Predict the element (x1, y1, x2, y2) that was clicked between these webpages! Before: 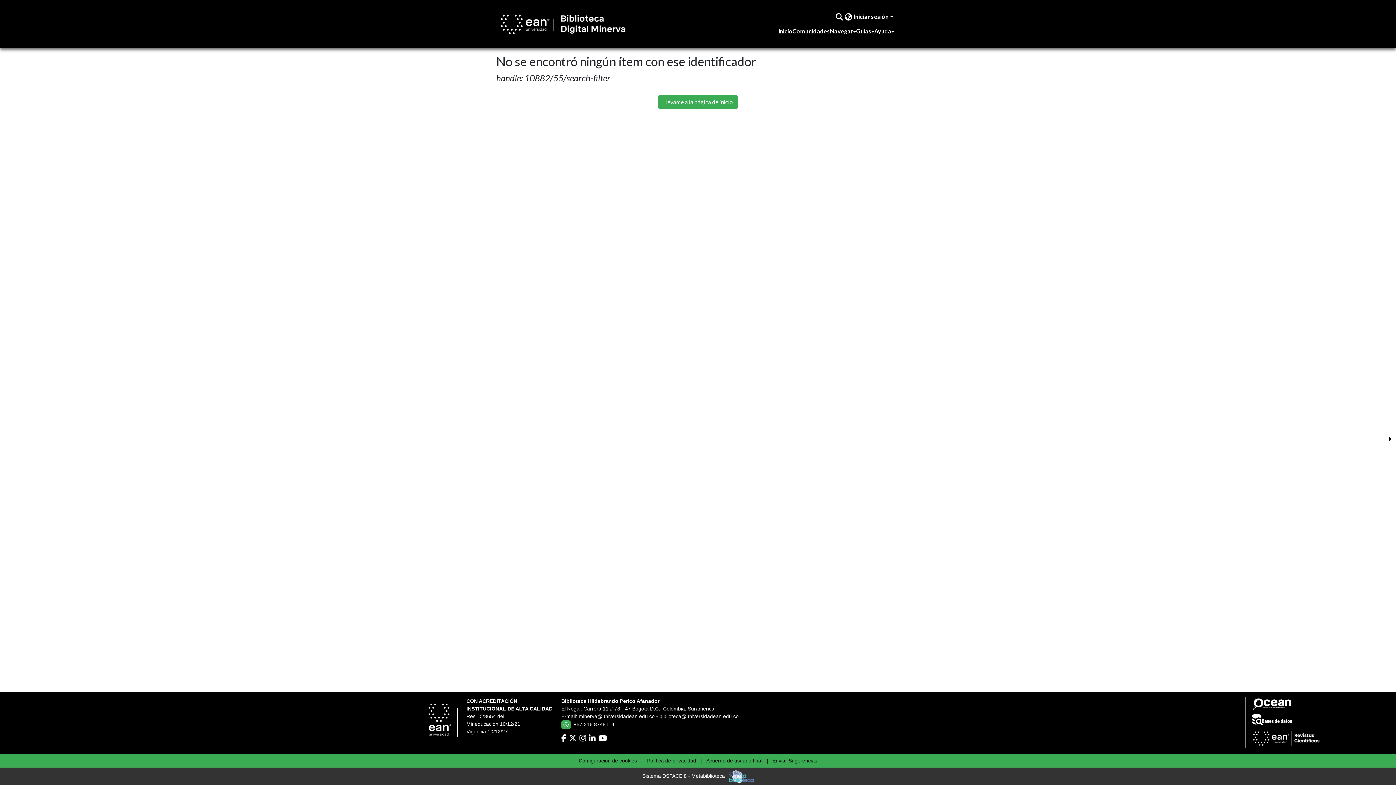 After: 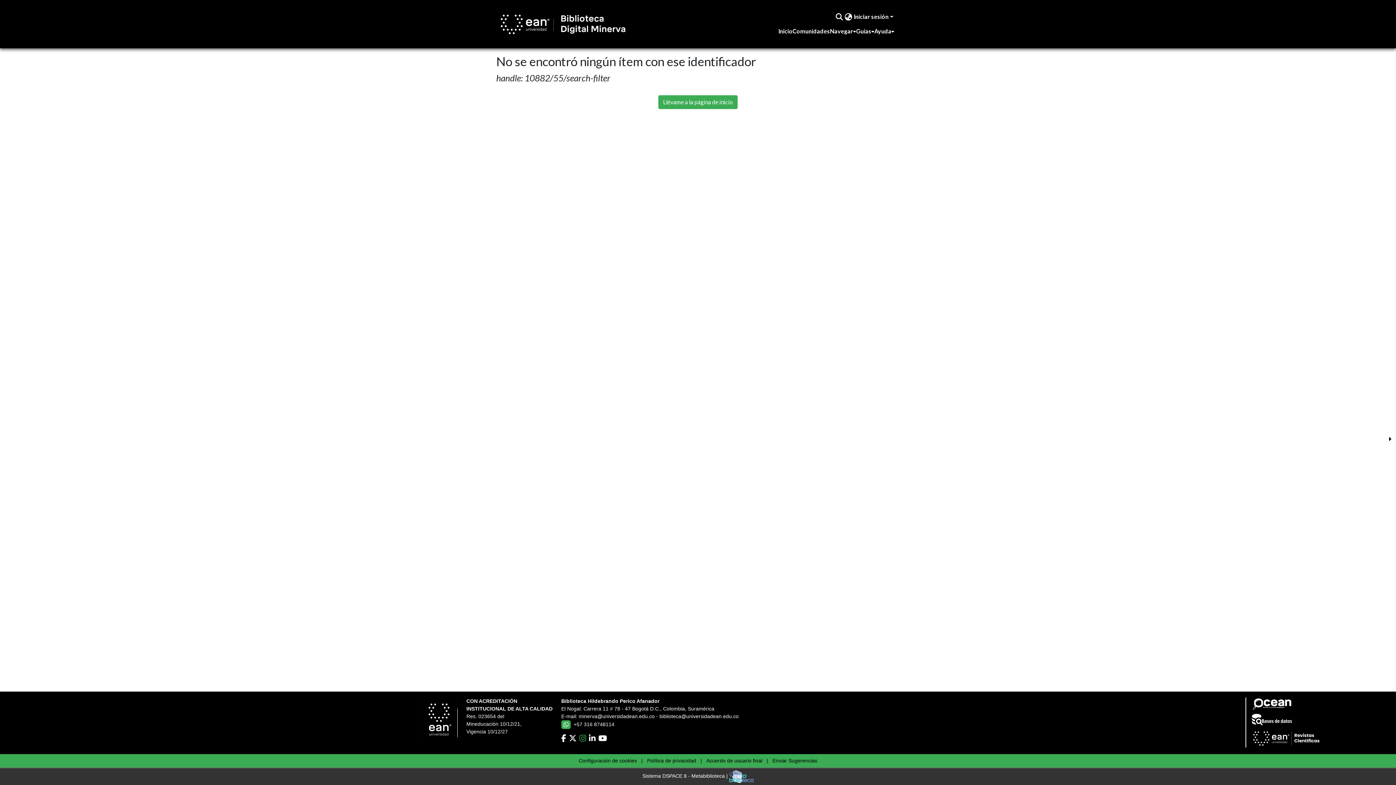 Action: bbox: (579, 735, 586, 742)